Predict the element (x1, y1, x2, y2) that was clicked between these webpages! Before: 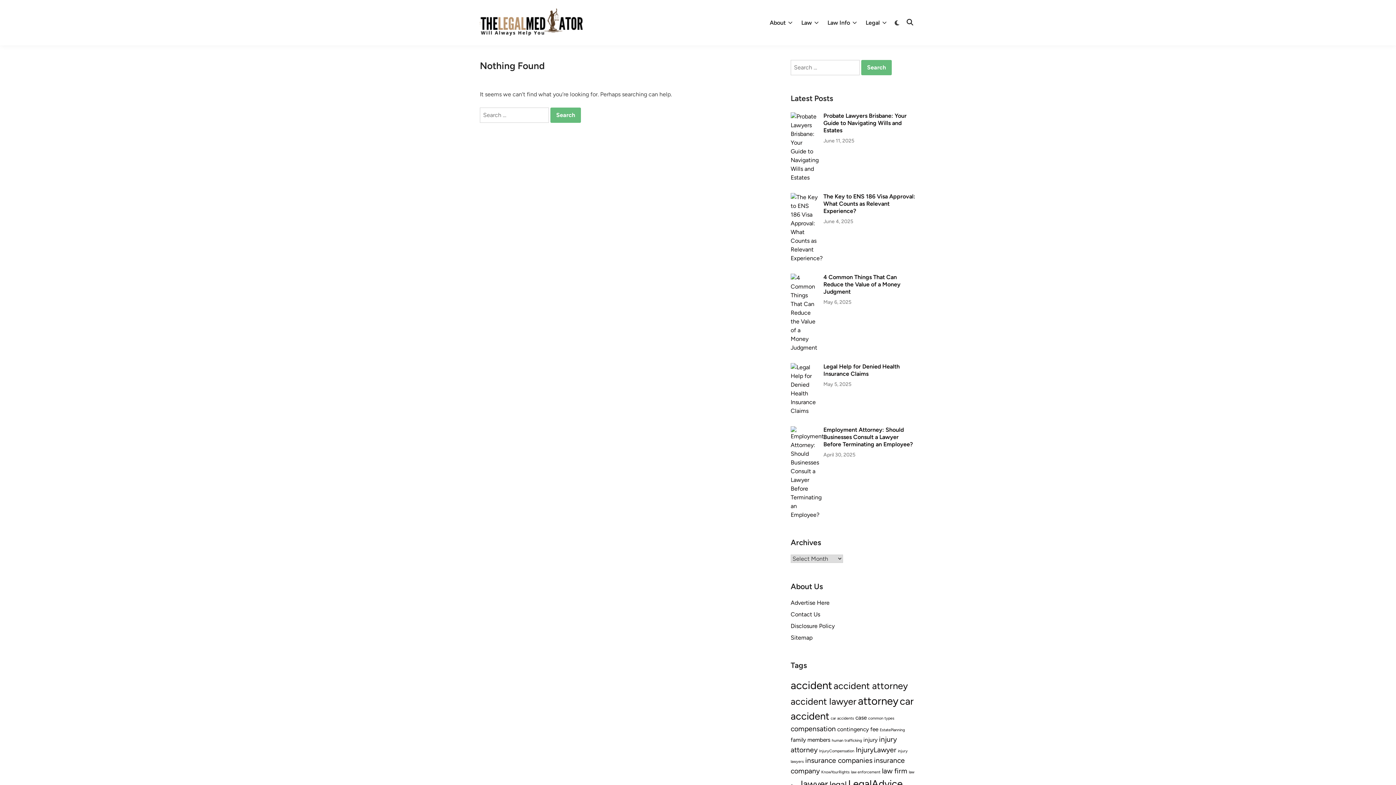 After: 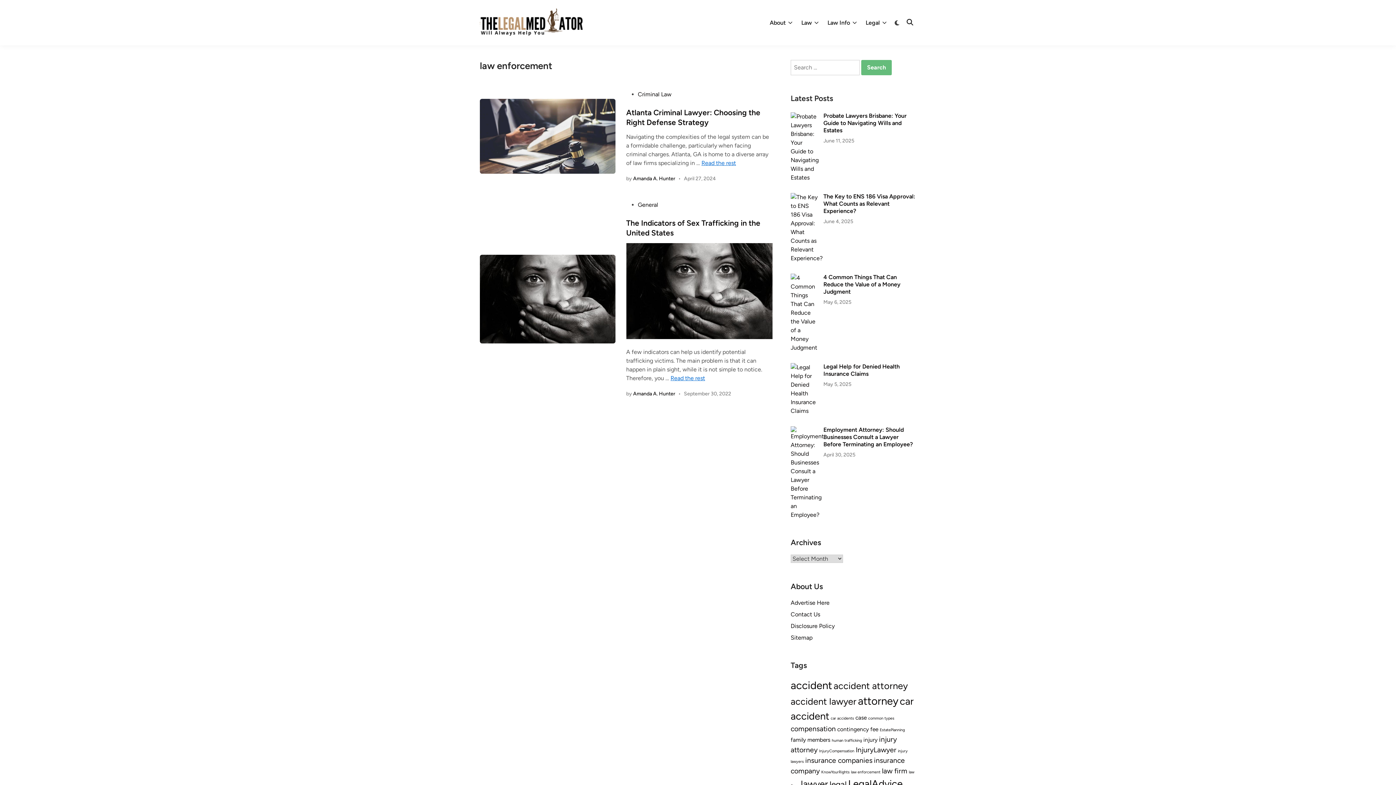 Action: label: law enforcement (2 items) bbox: (851, 770, 880, 774)